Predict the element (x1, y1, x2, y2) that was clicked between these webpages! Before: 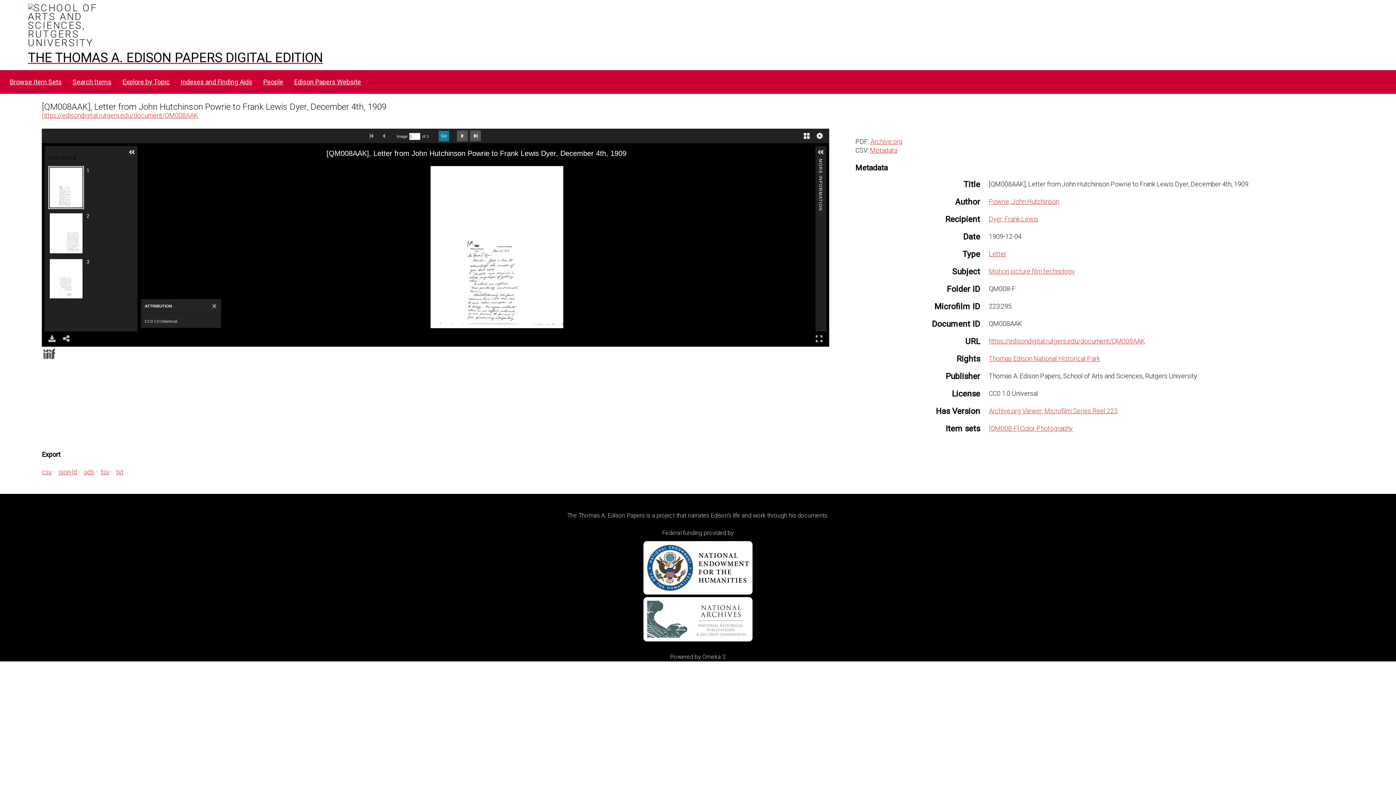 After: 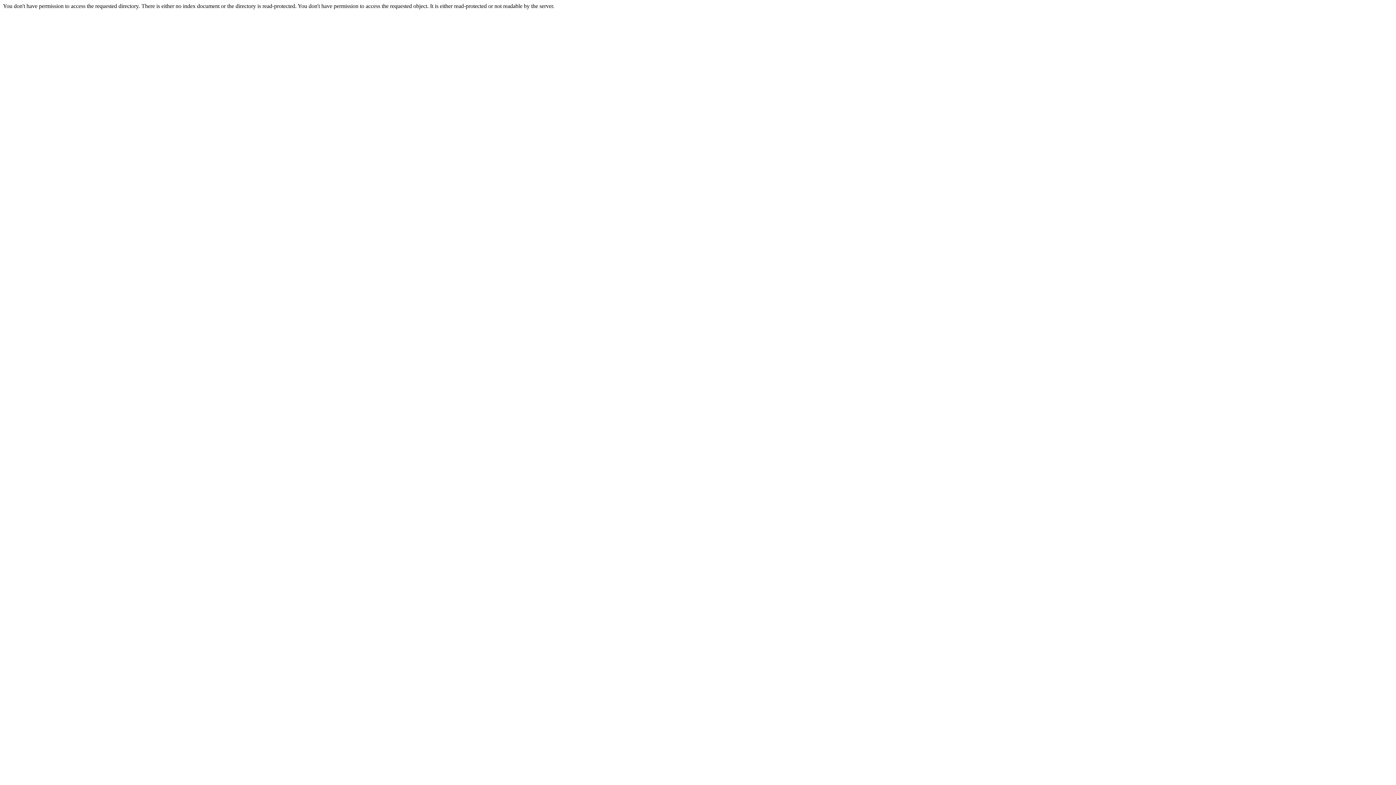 Action: bbox: (289, 75, 365, 89) label: Edison Papers Website